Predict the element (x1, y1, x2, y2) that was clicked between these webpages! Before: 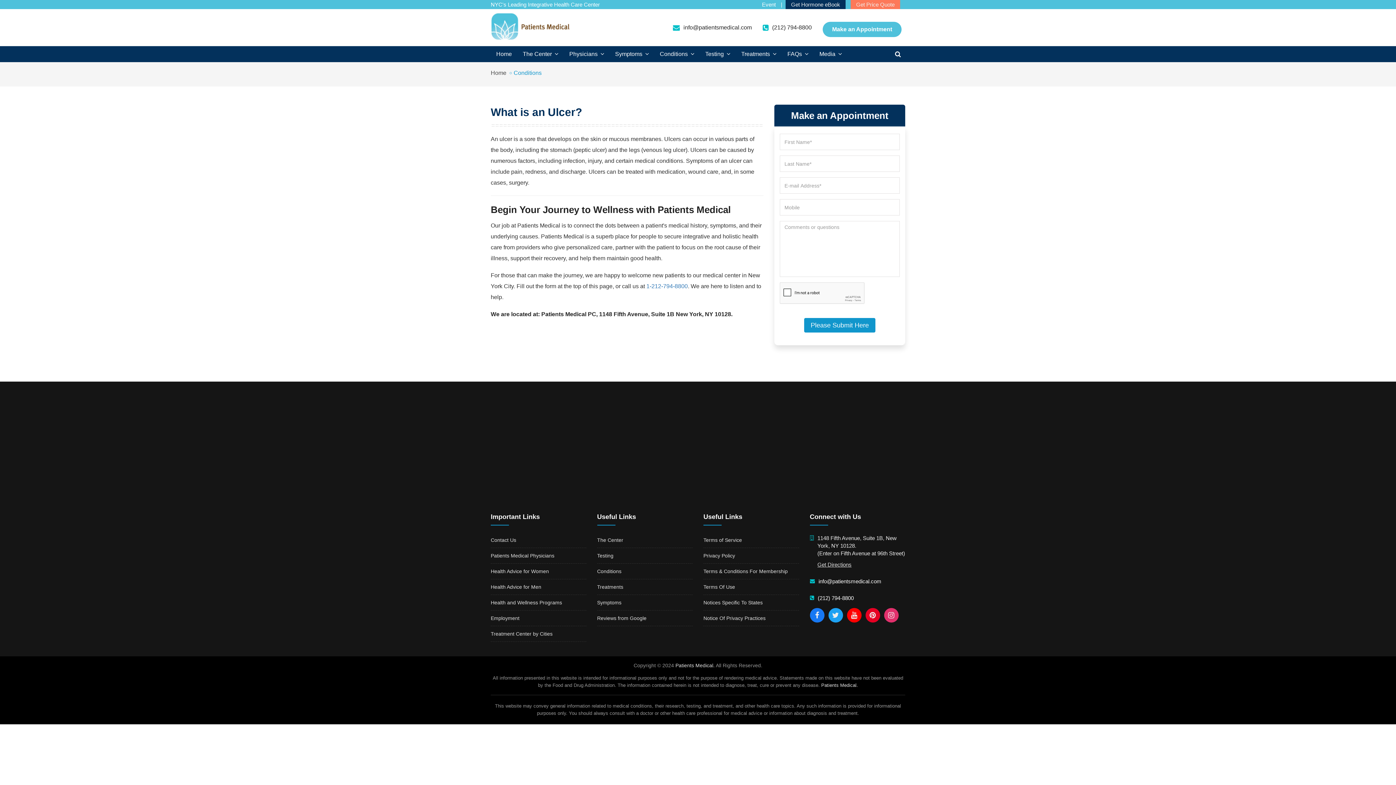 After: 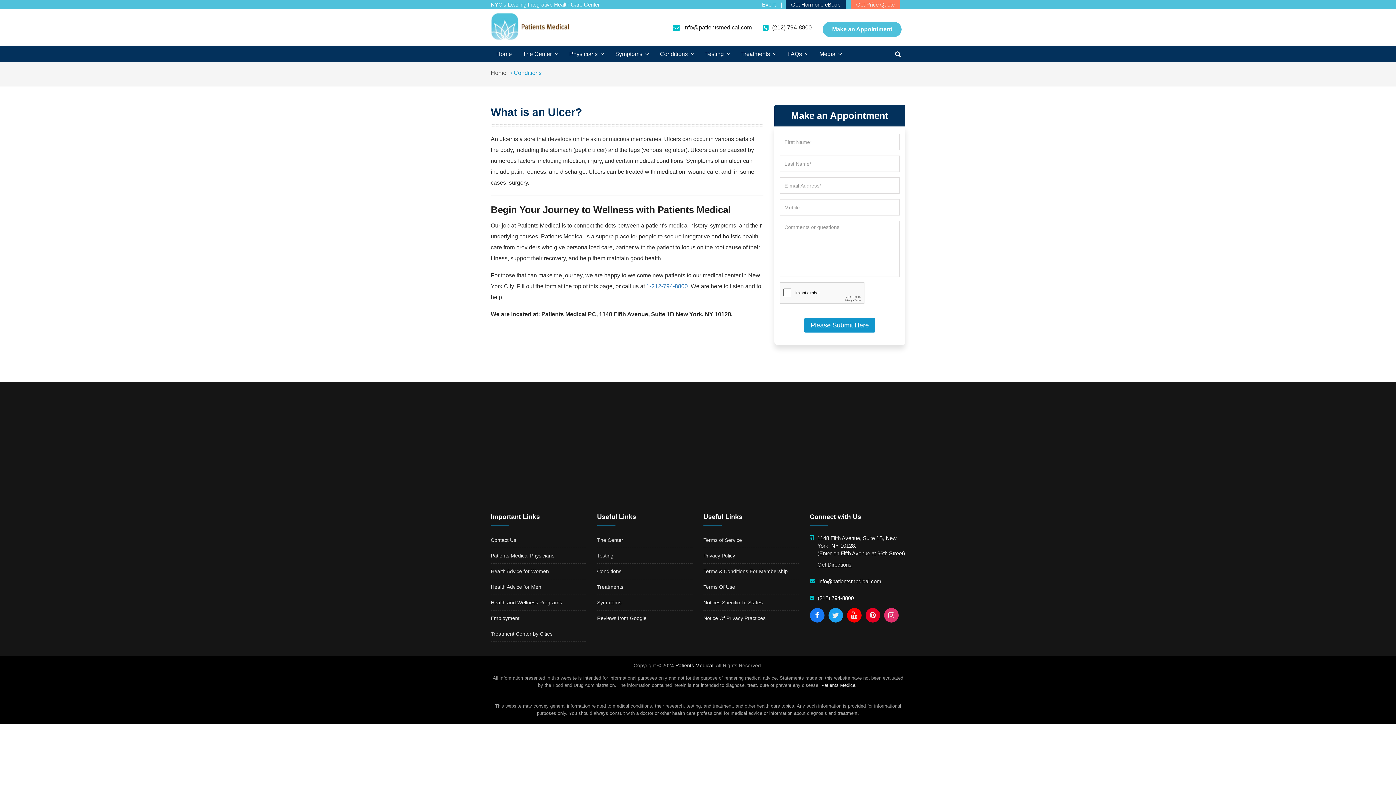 Action: bbox: (810, 608, 824, 622)